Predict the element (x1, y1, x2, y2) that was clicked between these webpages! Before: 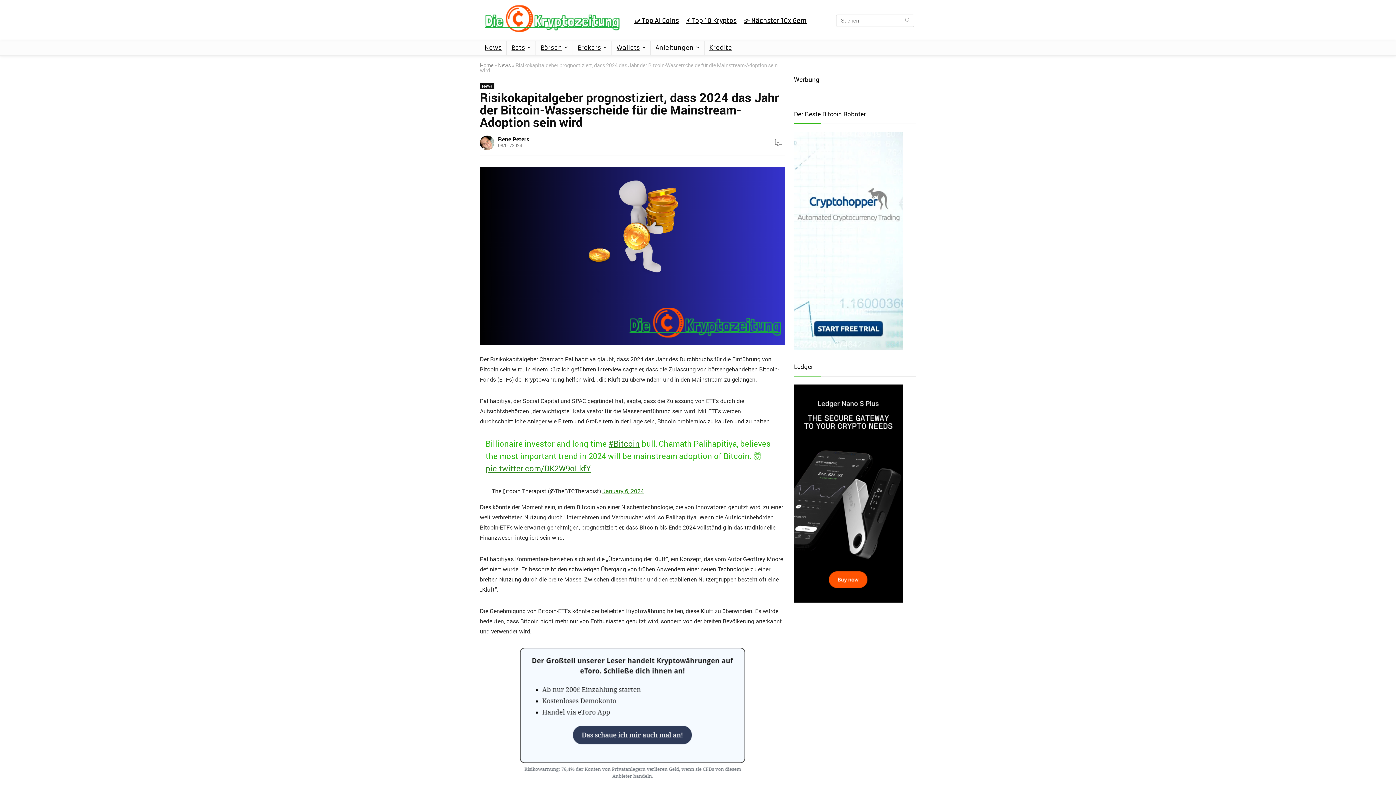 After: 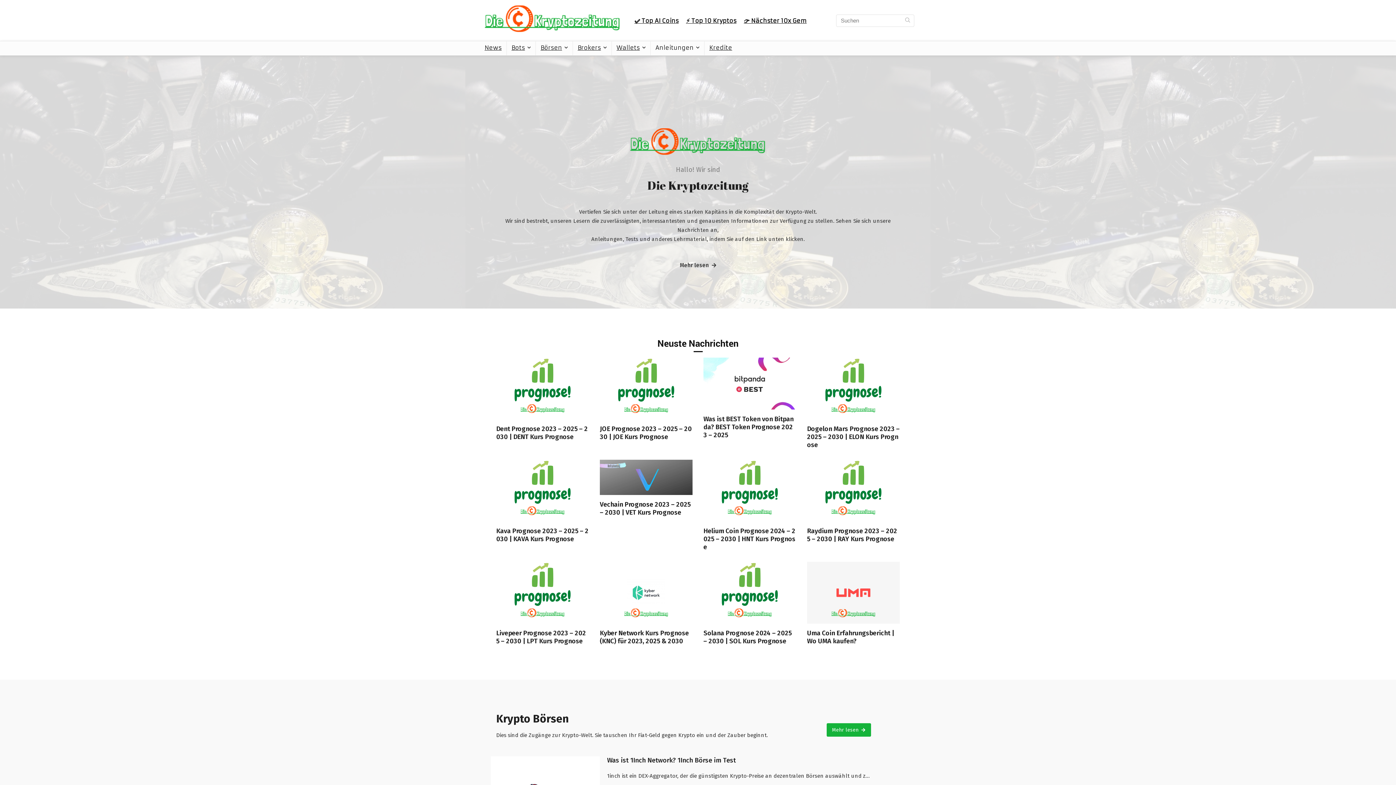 Action: label: Home bbox: (480, 61, 493, 68)